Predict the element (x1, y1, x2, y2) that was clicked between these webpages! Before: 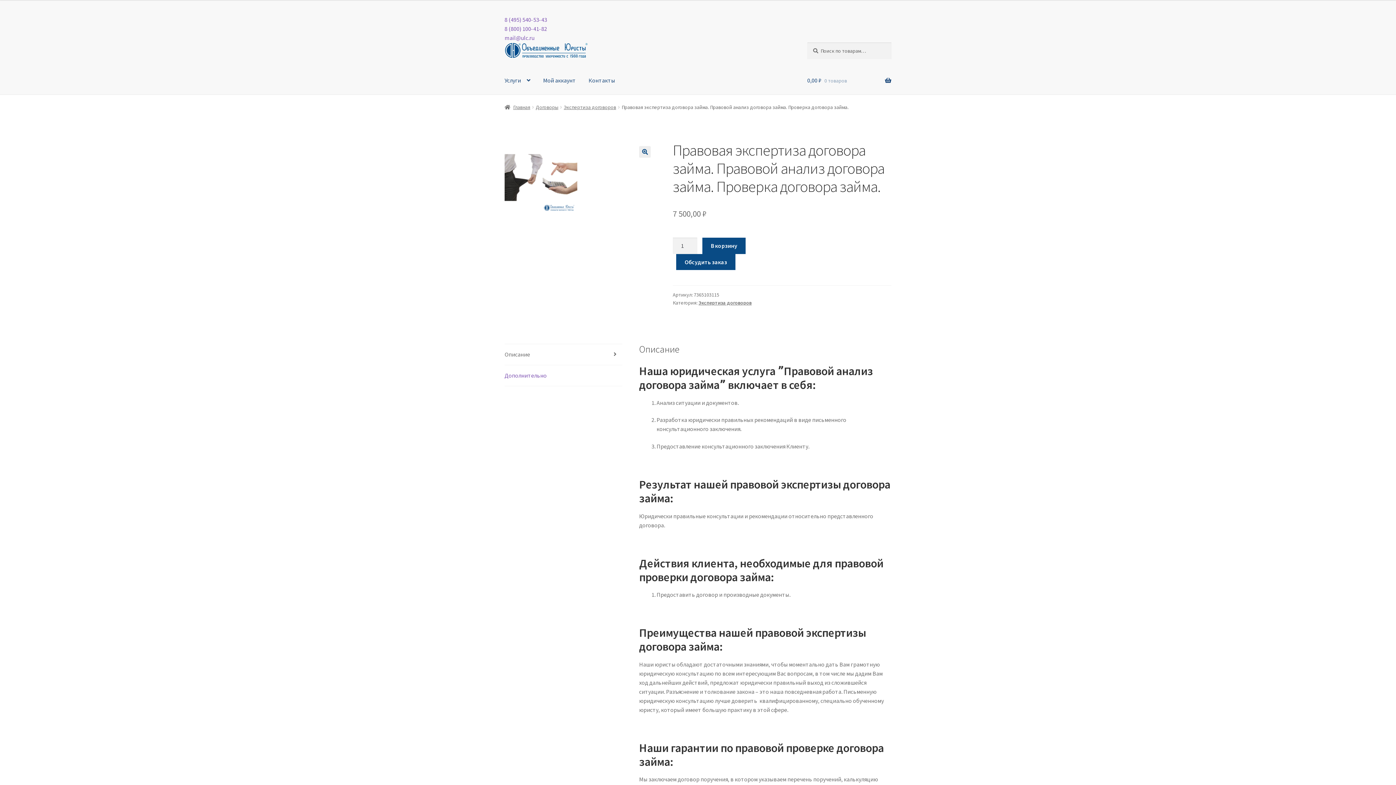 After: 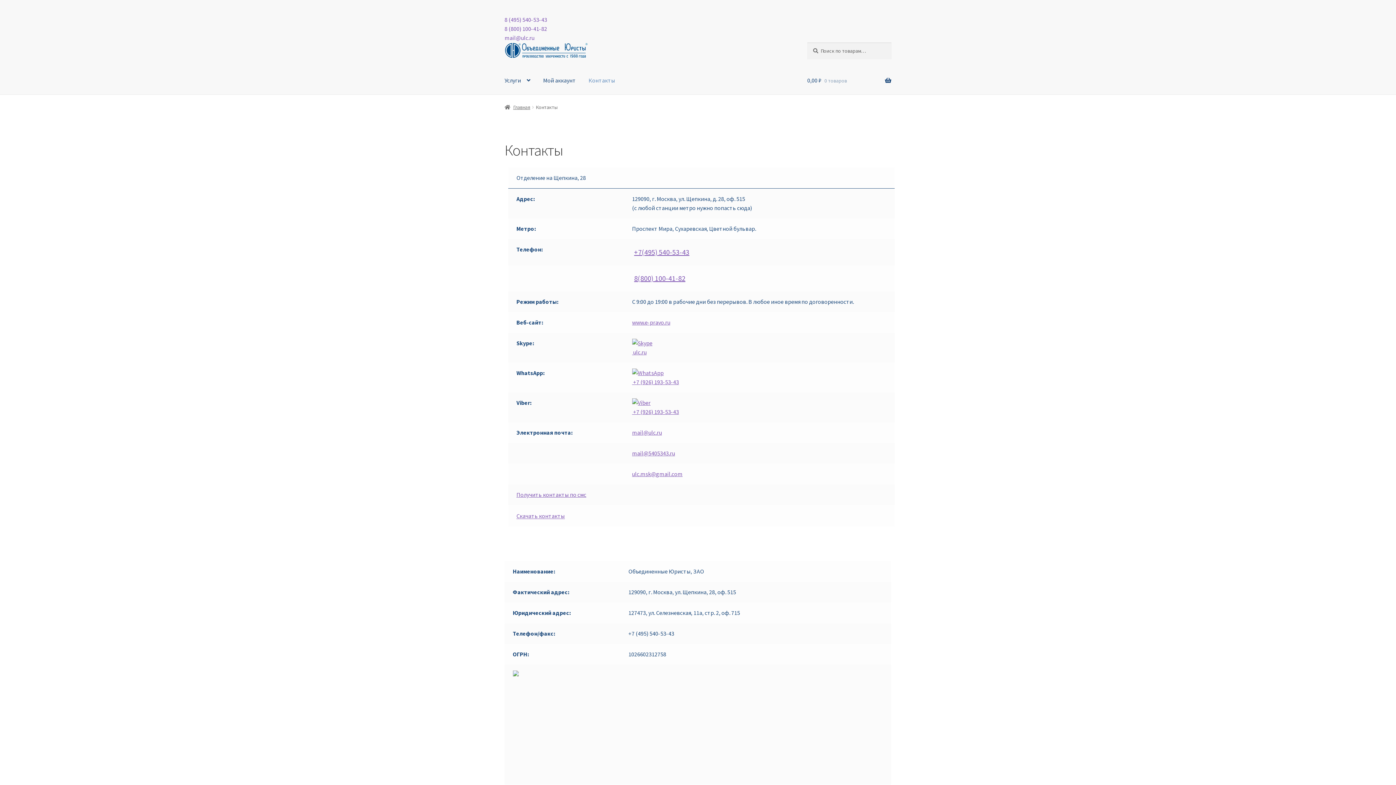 Action: label: Контакты bbox: (582, 66, 621, 94)